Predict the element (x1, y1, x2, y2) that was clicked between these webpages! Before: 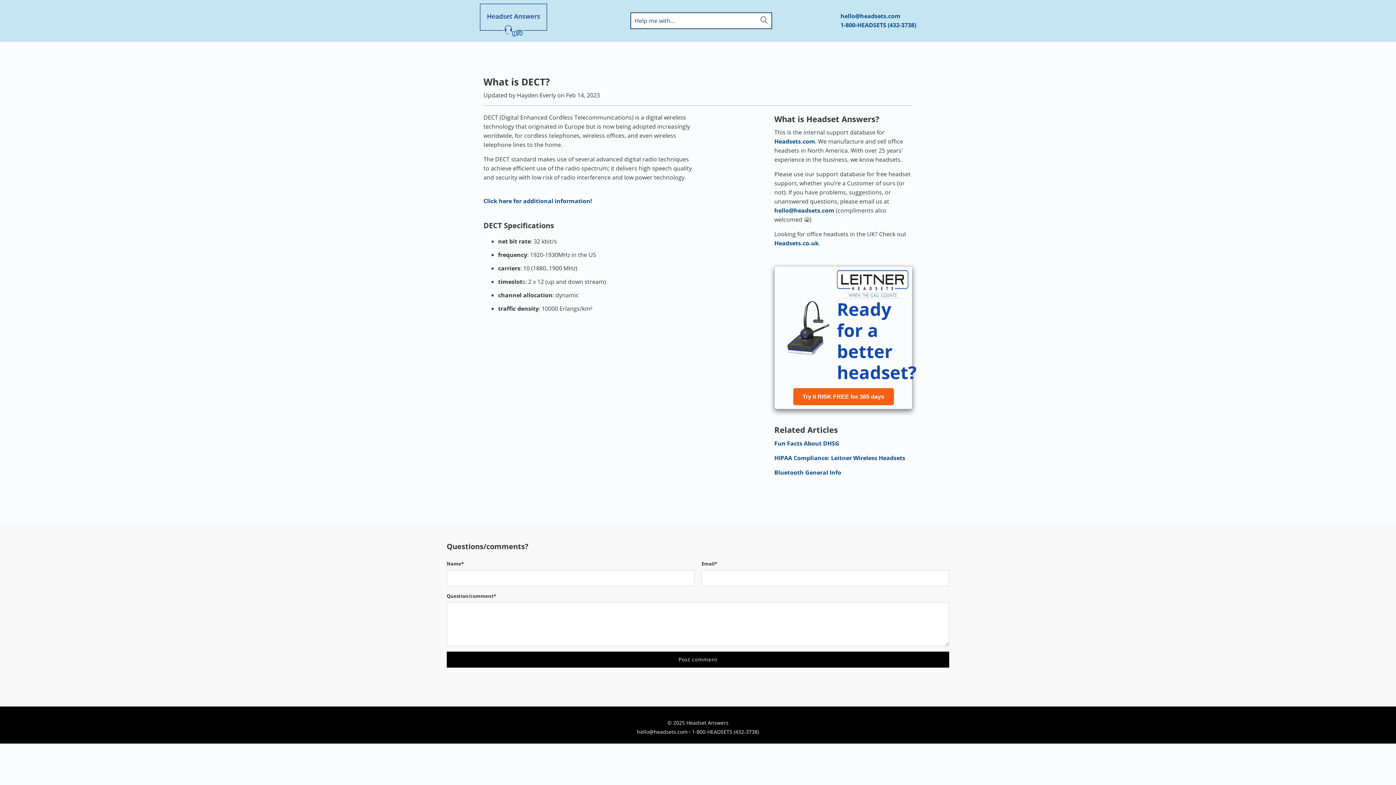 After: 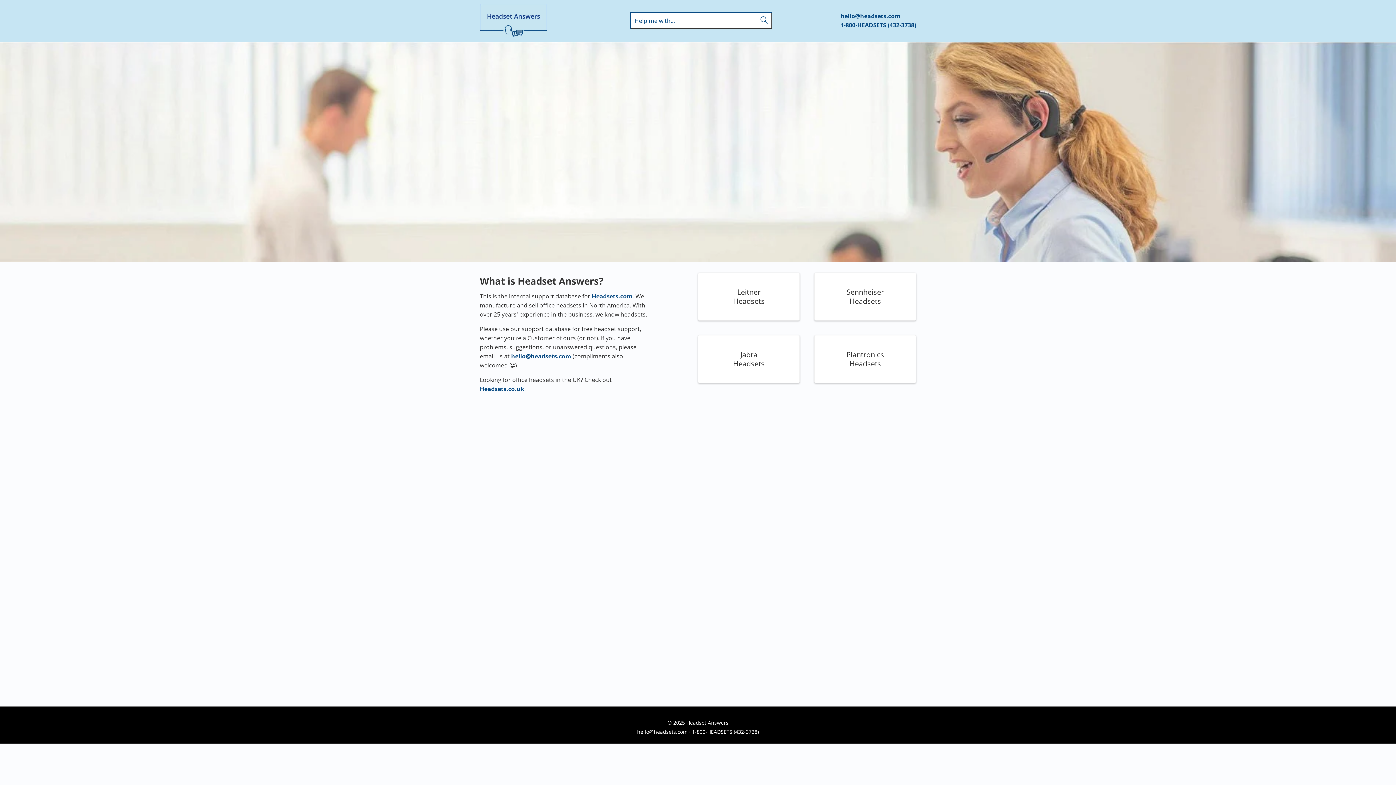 Action: bbox: (480, 3, 547, 38)